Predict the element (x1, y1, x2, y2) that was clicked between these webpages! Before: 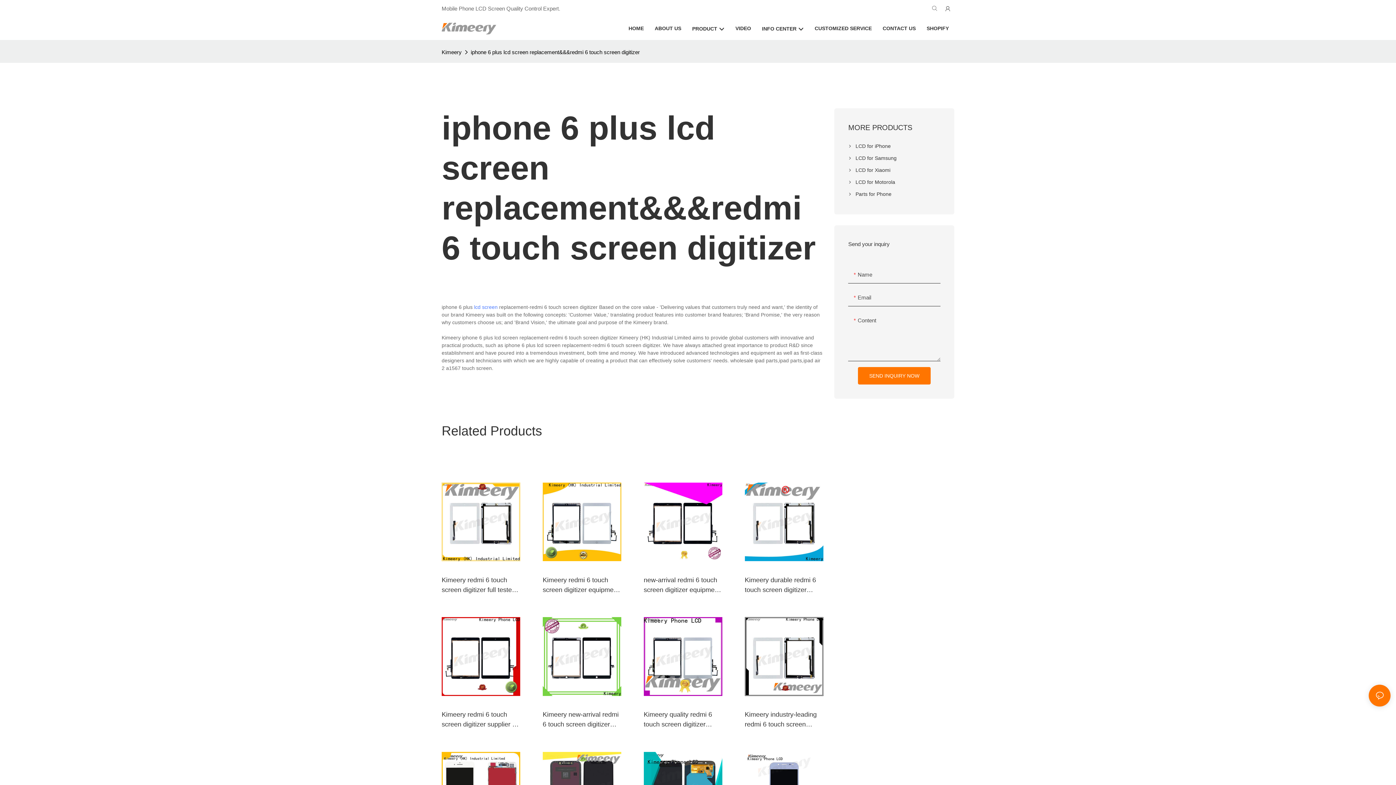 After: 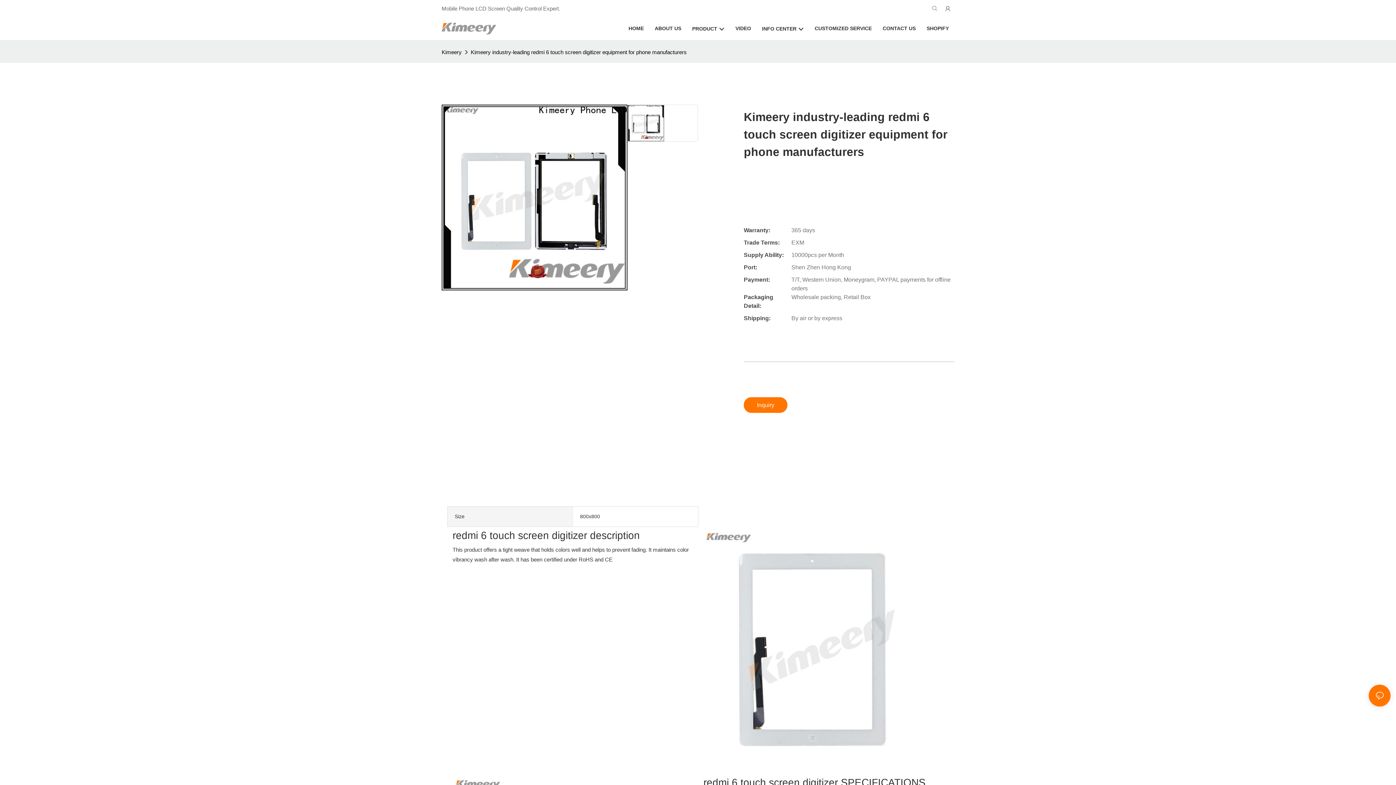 Action: bbox: (744, 710, 823, 729) label: Kimeery industry-leading redmi 6 touch screen digitizer equipment for phone manufacturers